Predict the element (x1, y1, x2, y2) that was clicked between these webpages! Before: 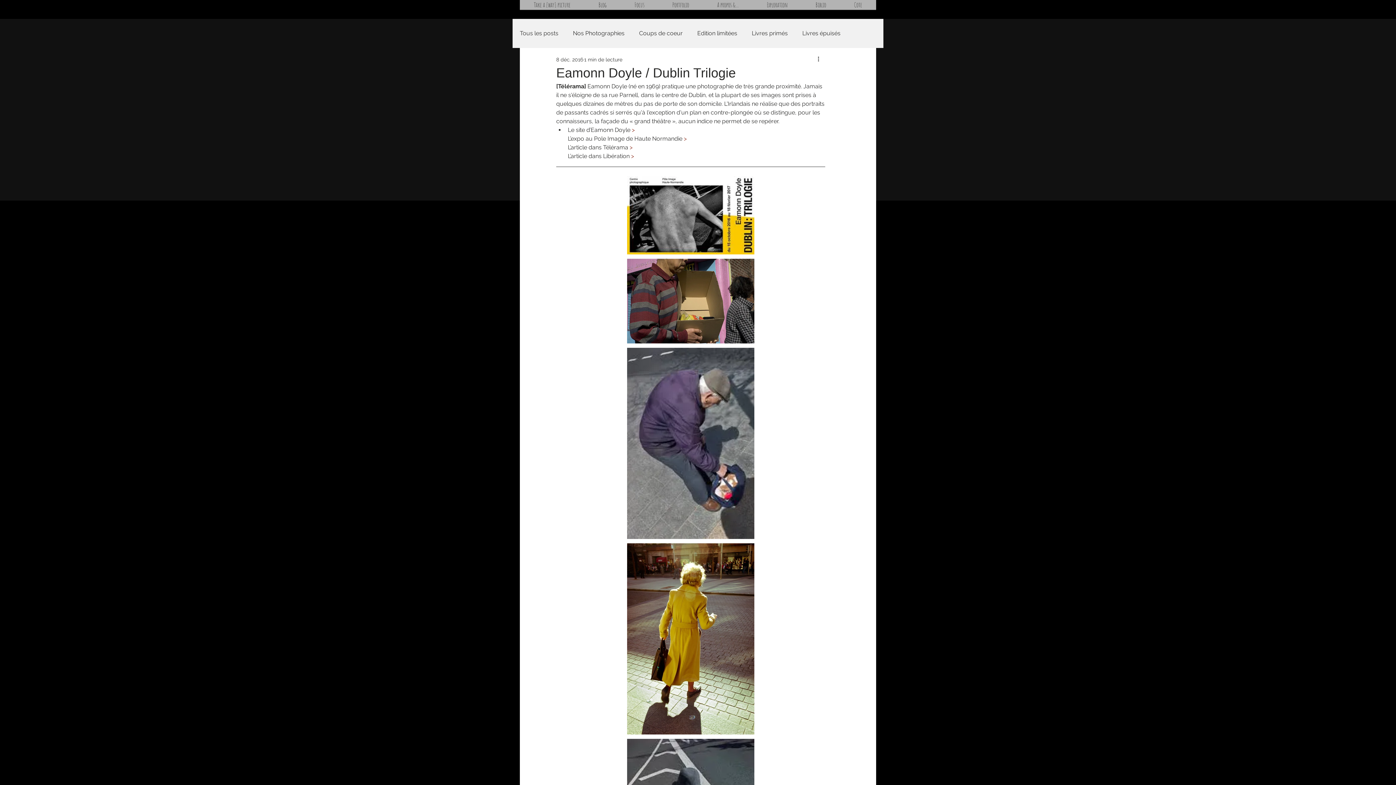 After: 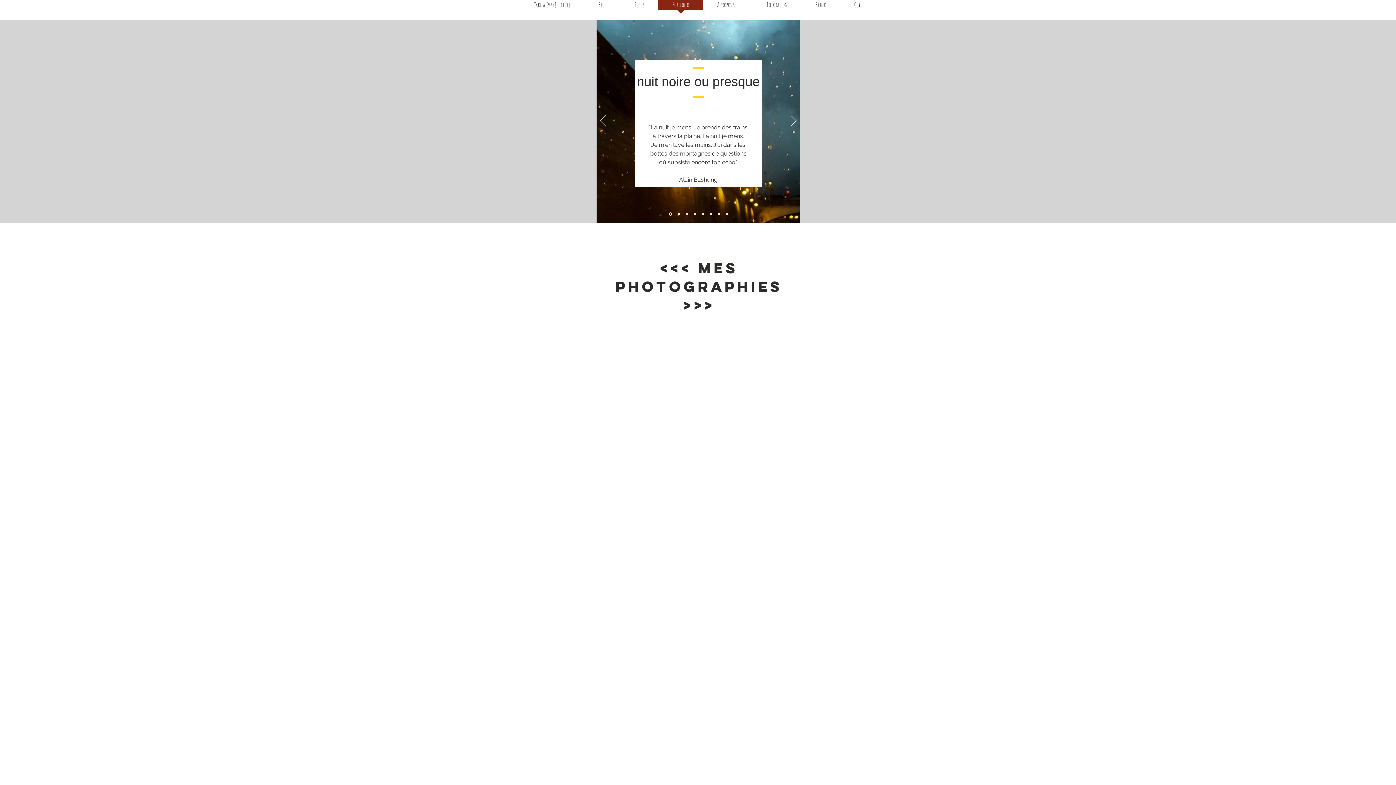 Action: bbox: (658, 0, 703, 14) label: Portfolio